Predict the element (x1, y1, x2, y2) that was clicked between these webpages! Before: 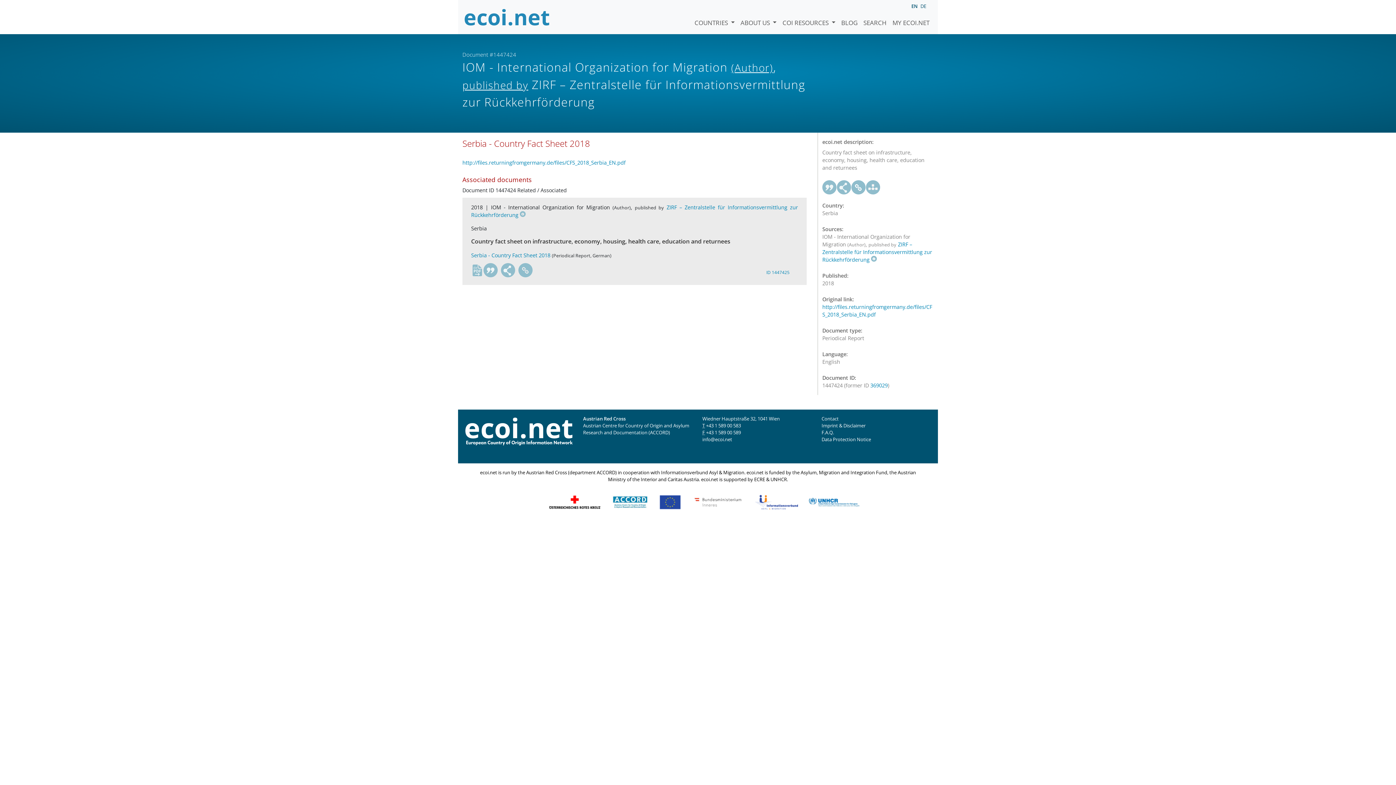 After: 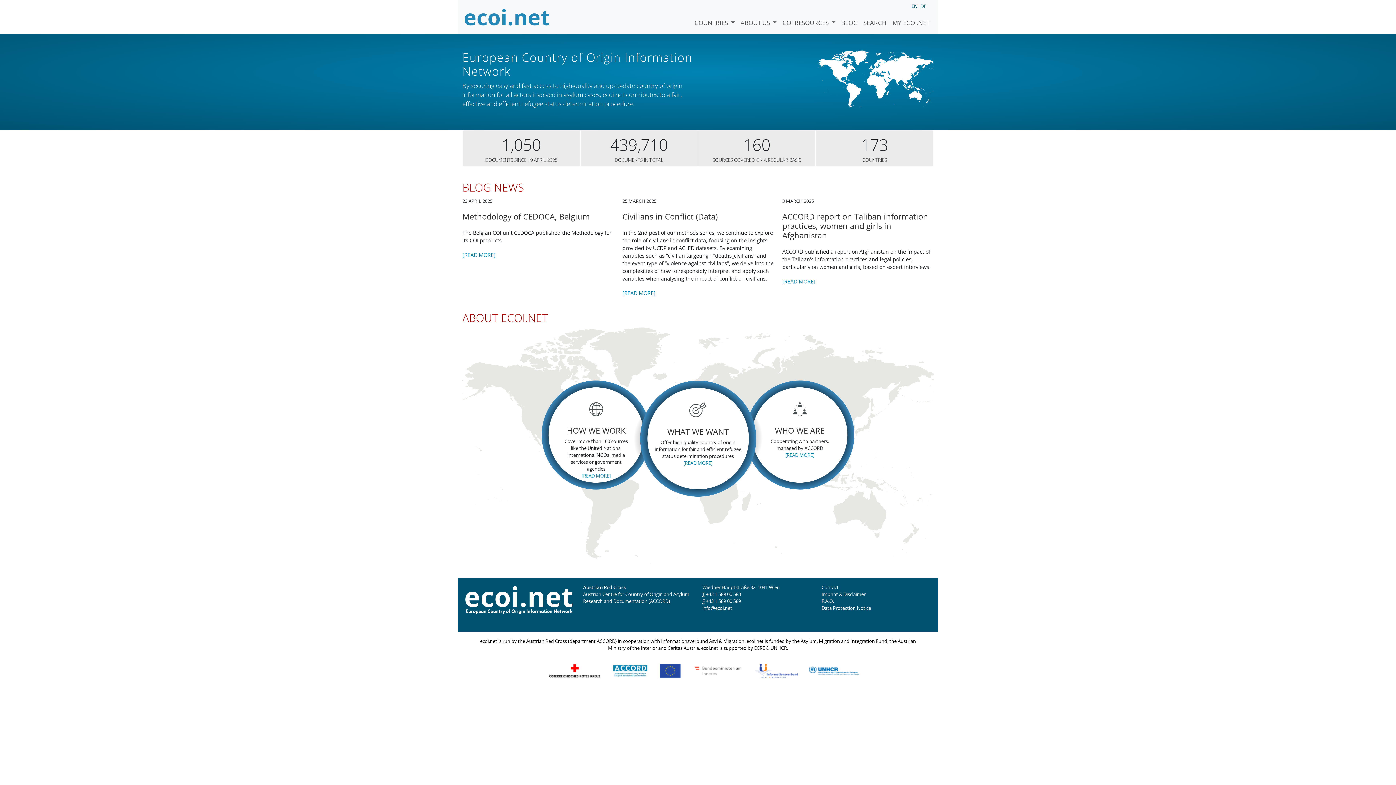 Action: bbox: (463, 5, 550, 28)